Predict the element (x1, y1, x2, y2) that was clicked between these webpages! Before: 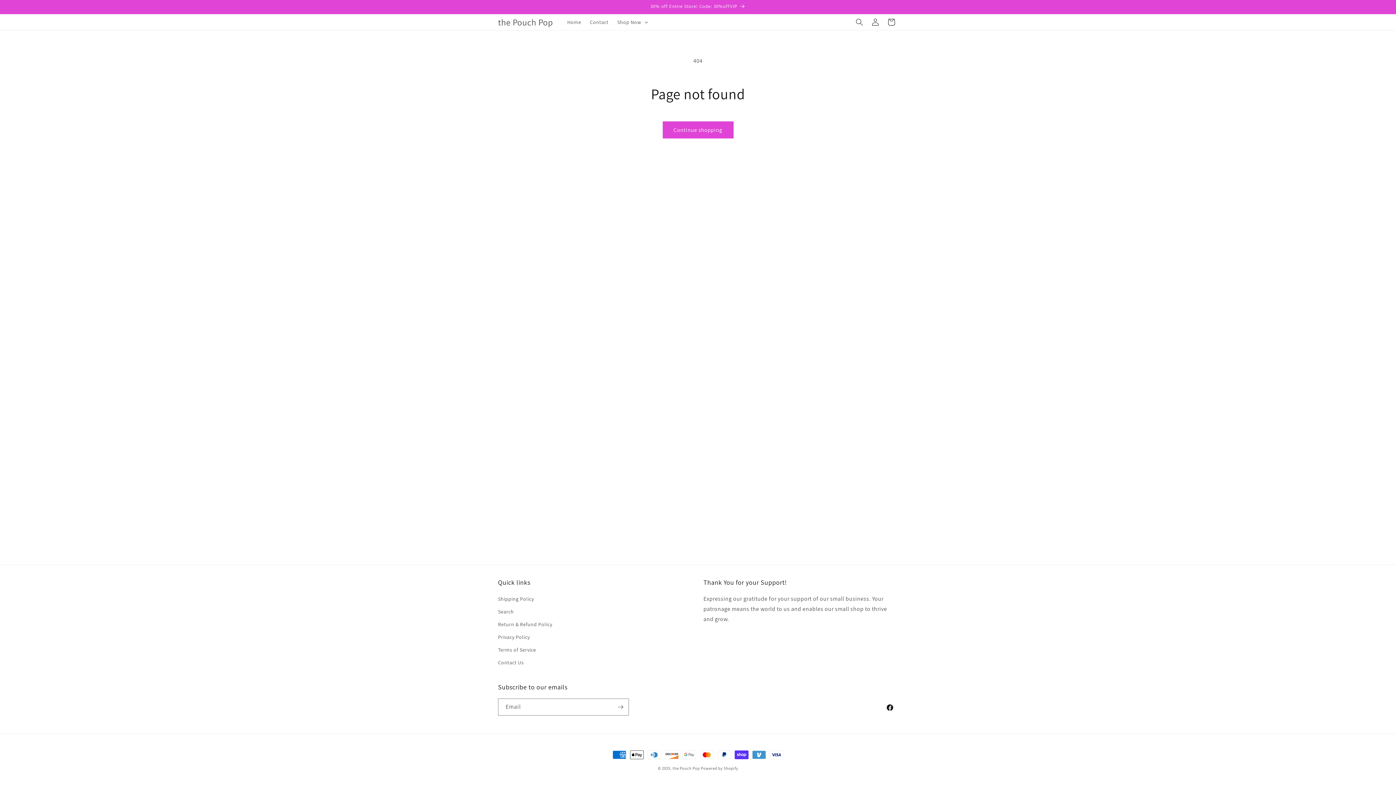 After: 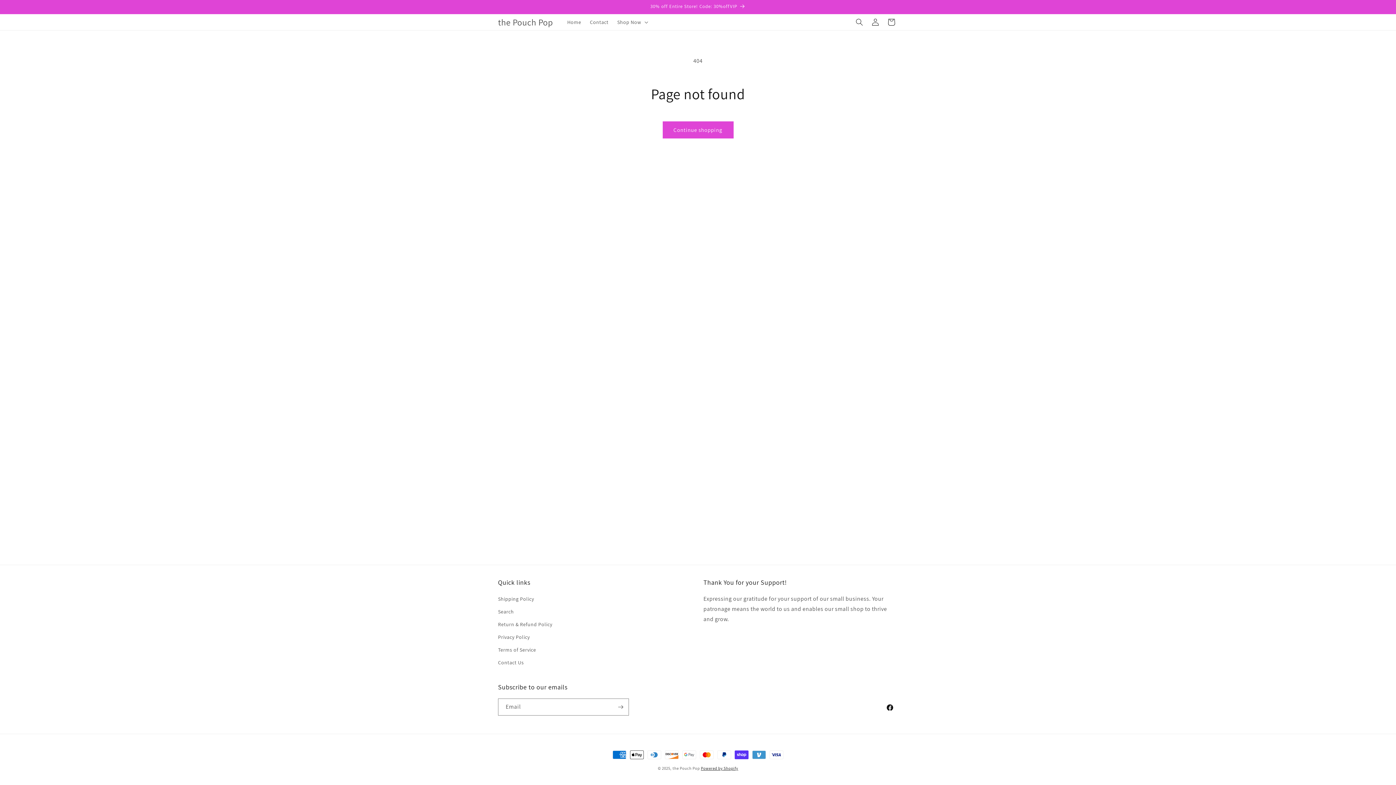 Action: label: Powered by Shopify bbox: (701, 766, 738, 771)